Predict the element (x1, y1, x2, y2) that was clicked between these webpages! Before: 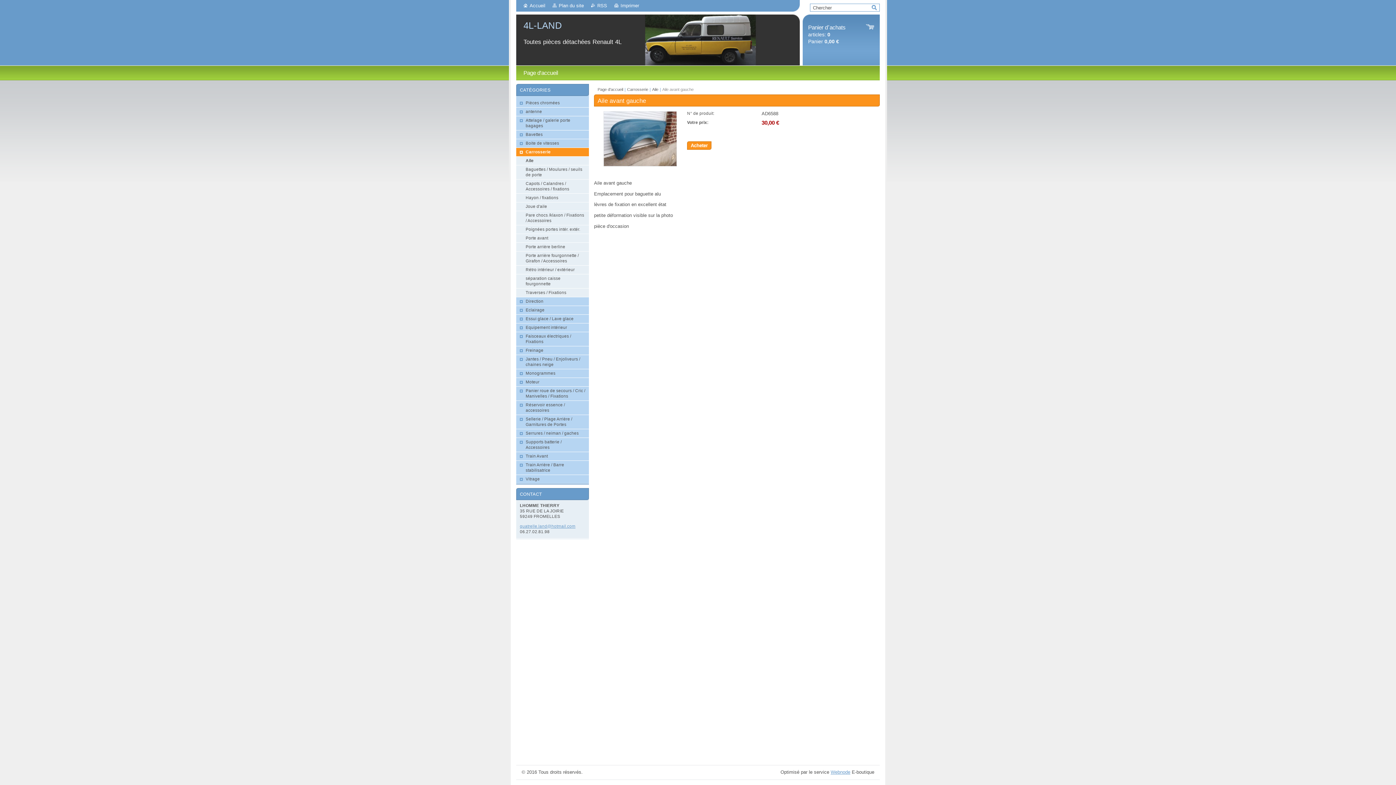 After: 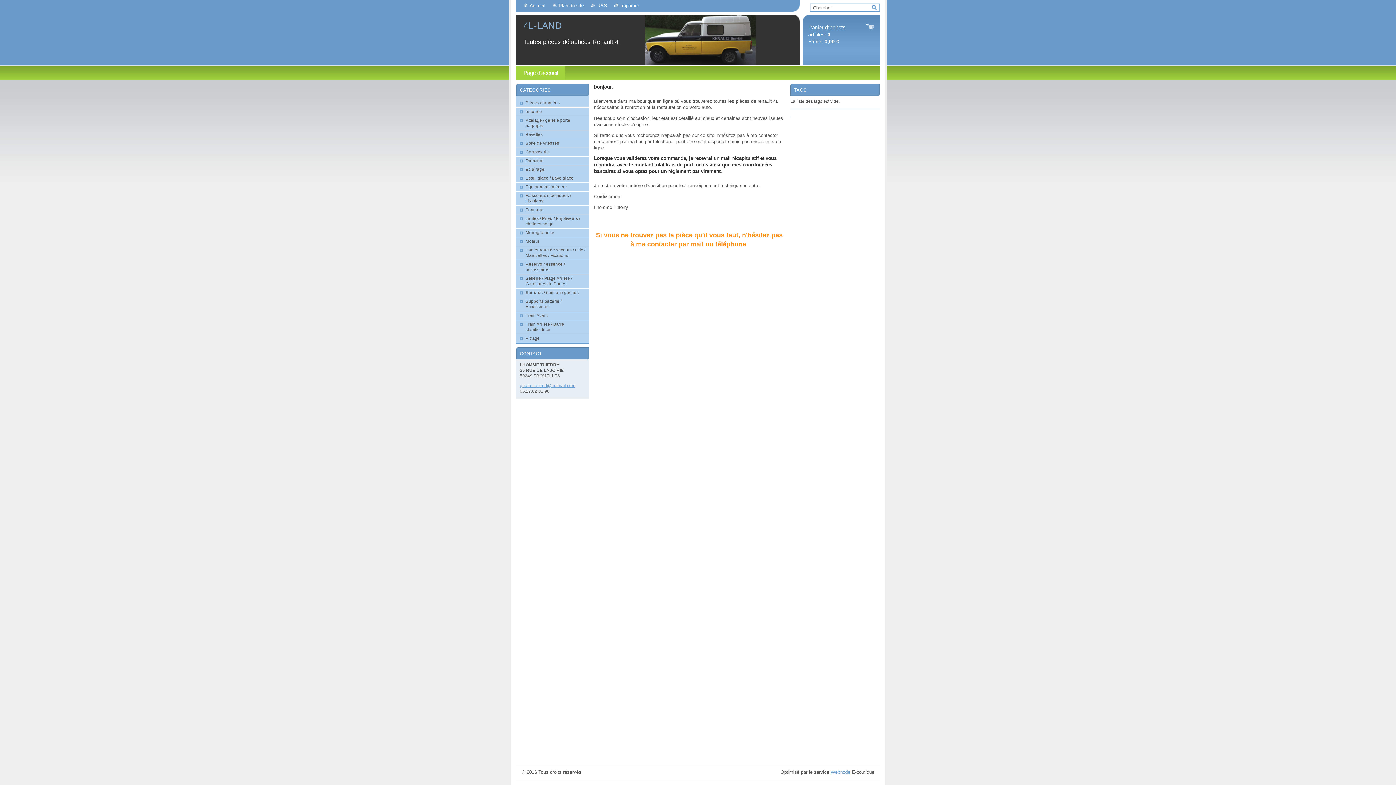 Action: label: Accueil bbox: (523, 2, 545, 8)